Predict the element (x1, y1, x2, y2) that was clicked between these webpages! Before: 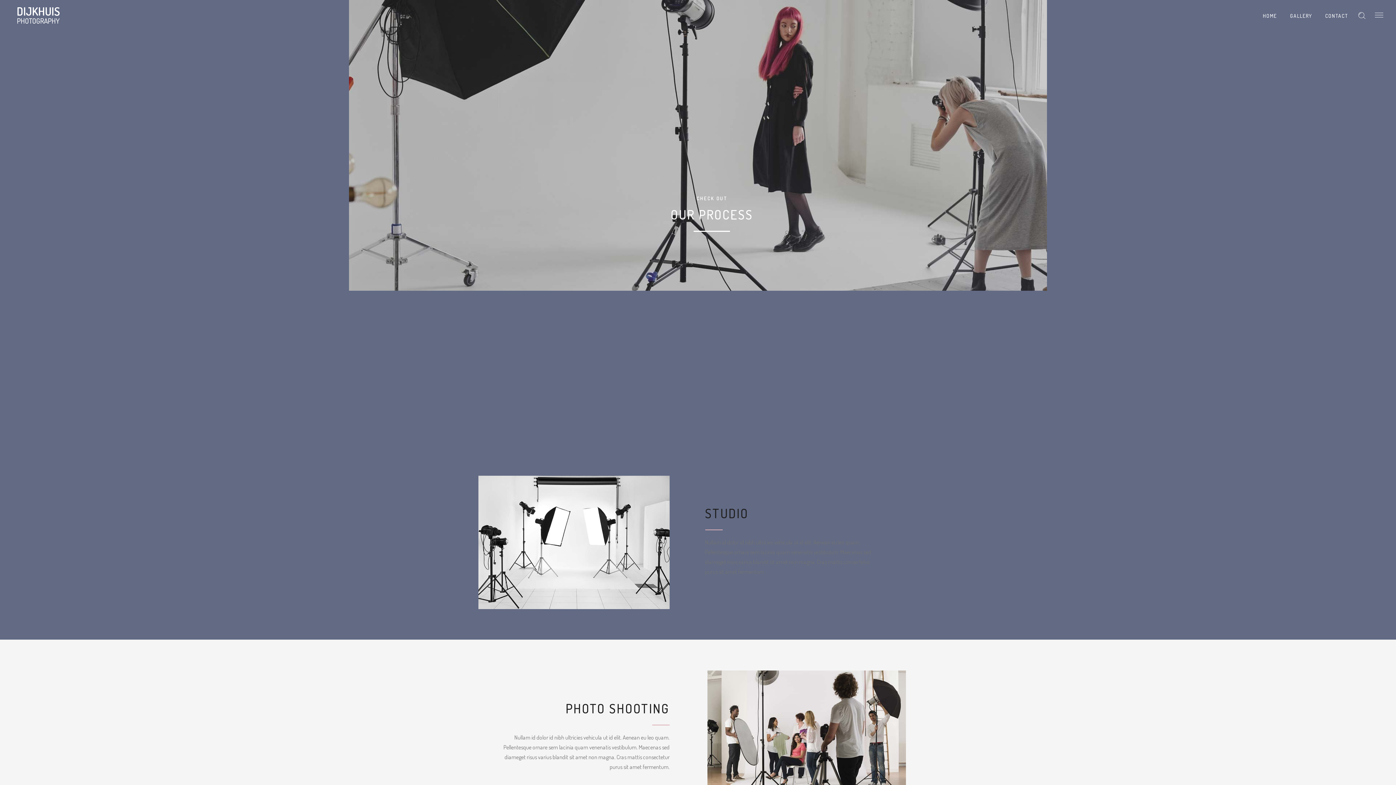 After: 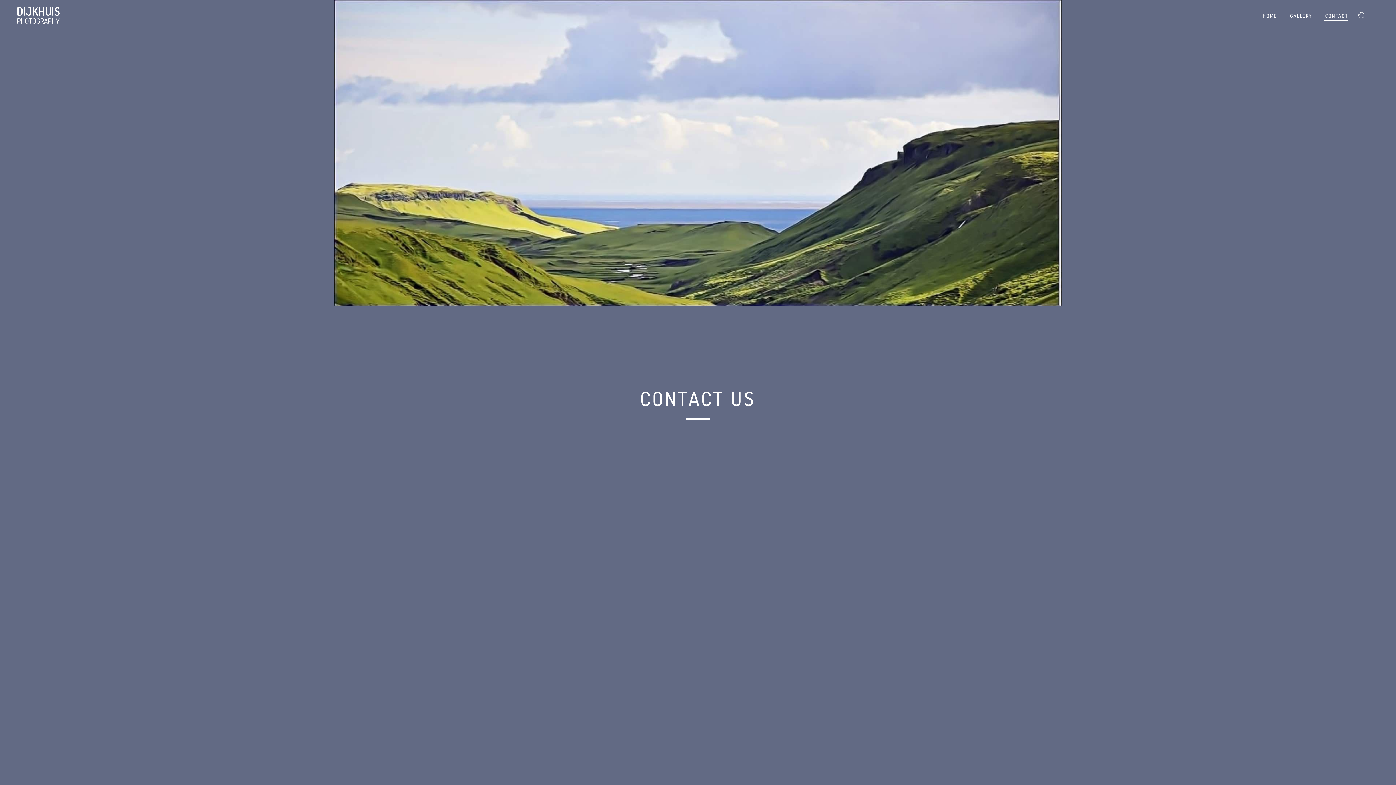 Action: bbox: (1318, 0, 1354, 30) label: CONTACT